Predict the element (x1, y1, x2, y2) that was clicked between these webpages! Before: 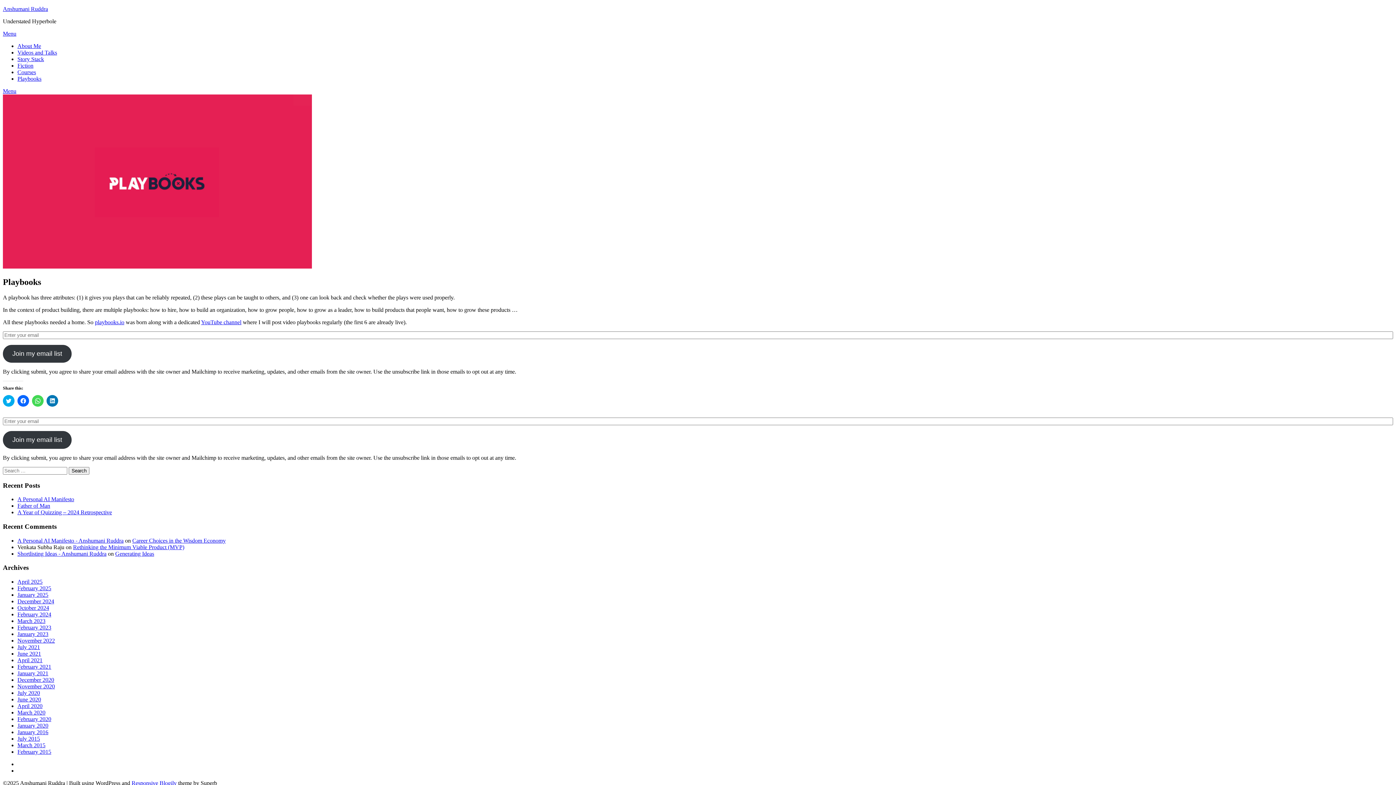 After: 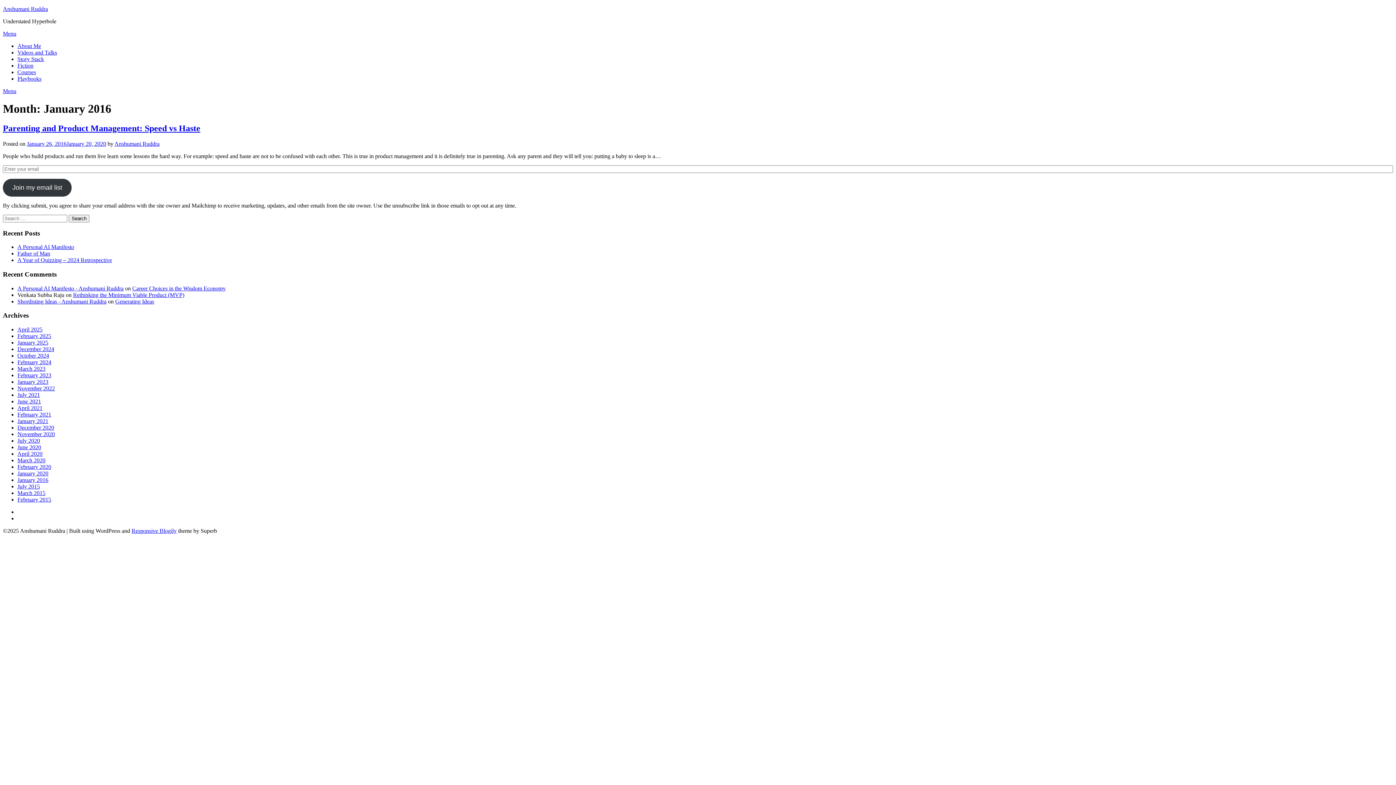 Action: bbox: (17, 729, 48, 735) label: January 2016